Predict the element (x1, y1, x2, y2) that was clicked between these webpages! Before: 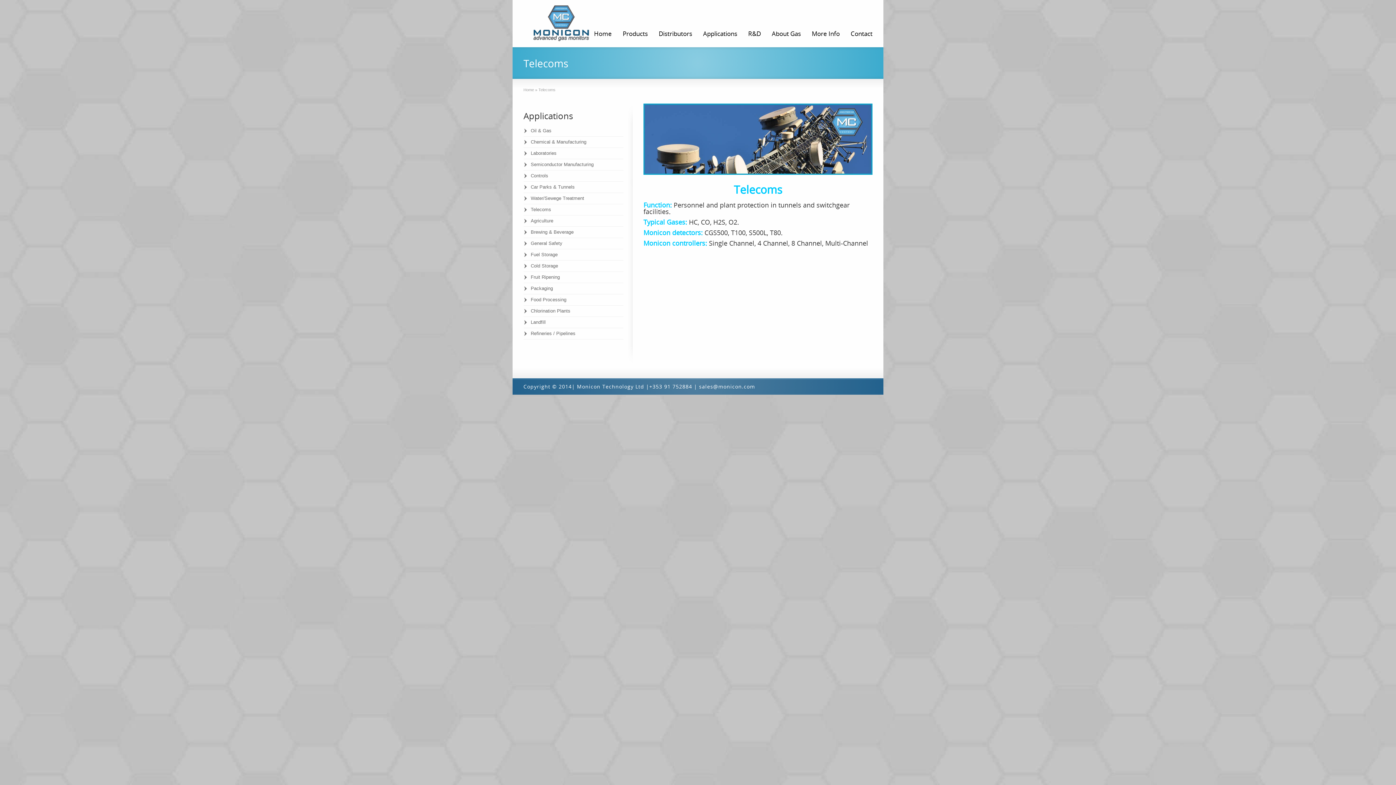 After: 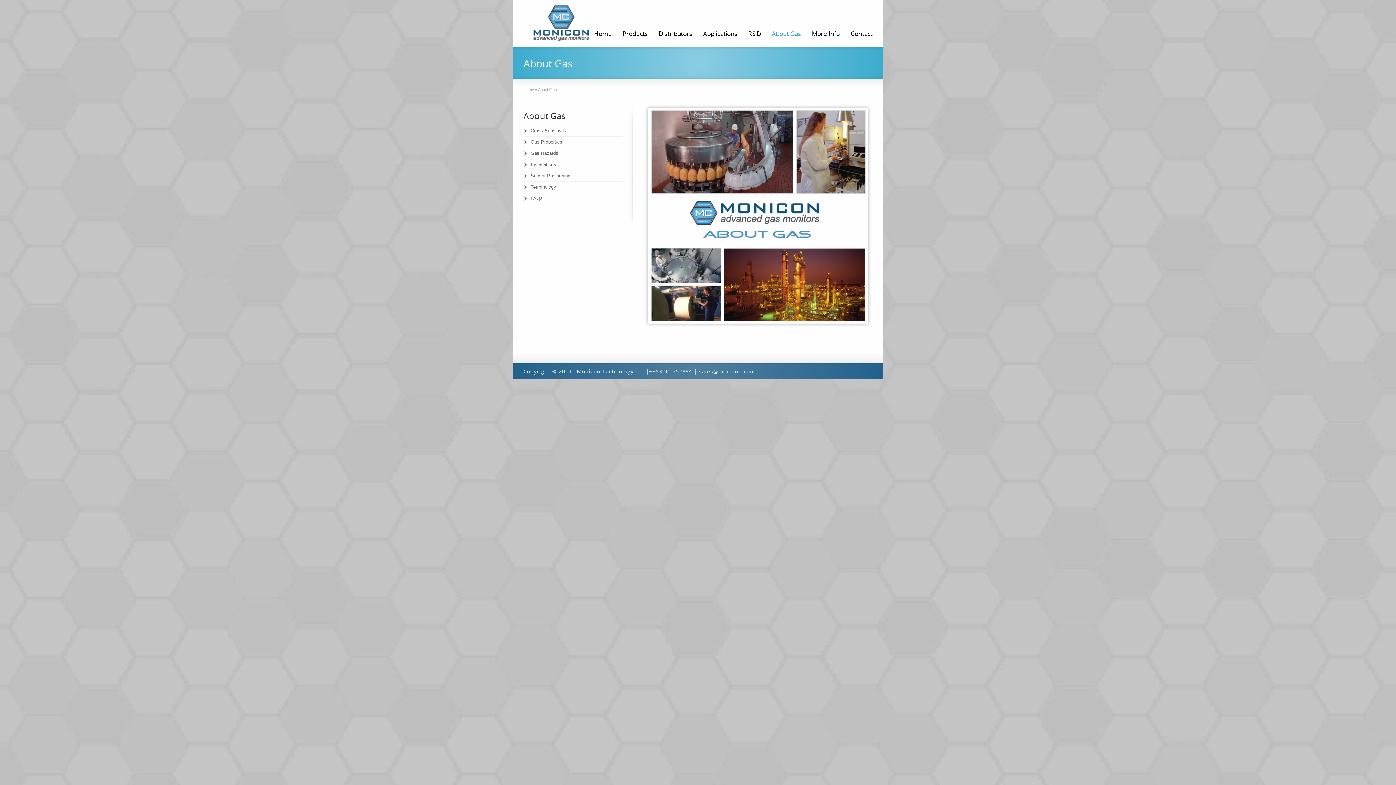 Action: label: About Gas bbox: (766, 25, 806, 47)